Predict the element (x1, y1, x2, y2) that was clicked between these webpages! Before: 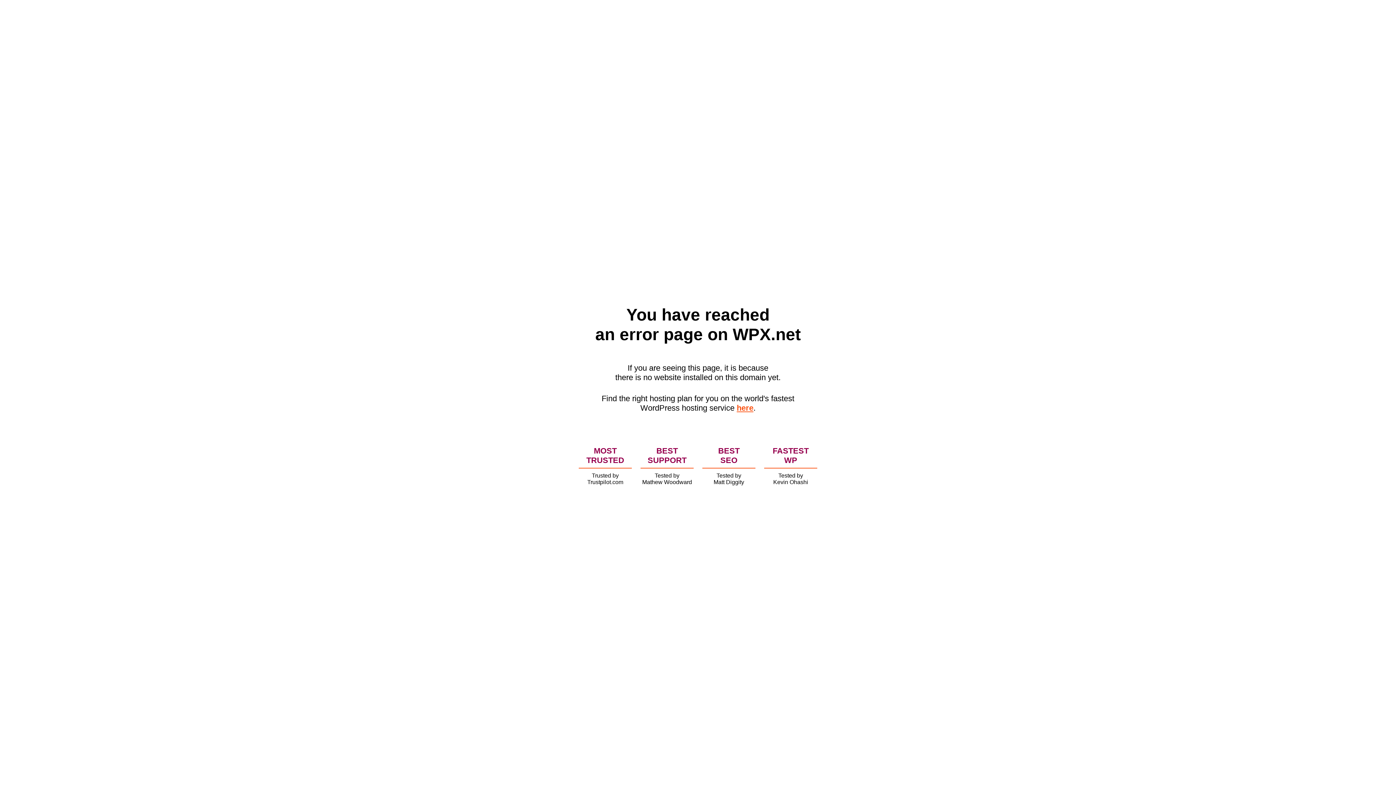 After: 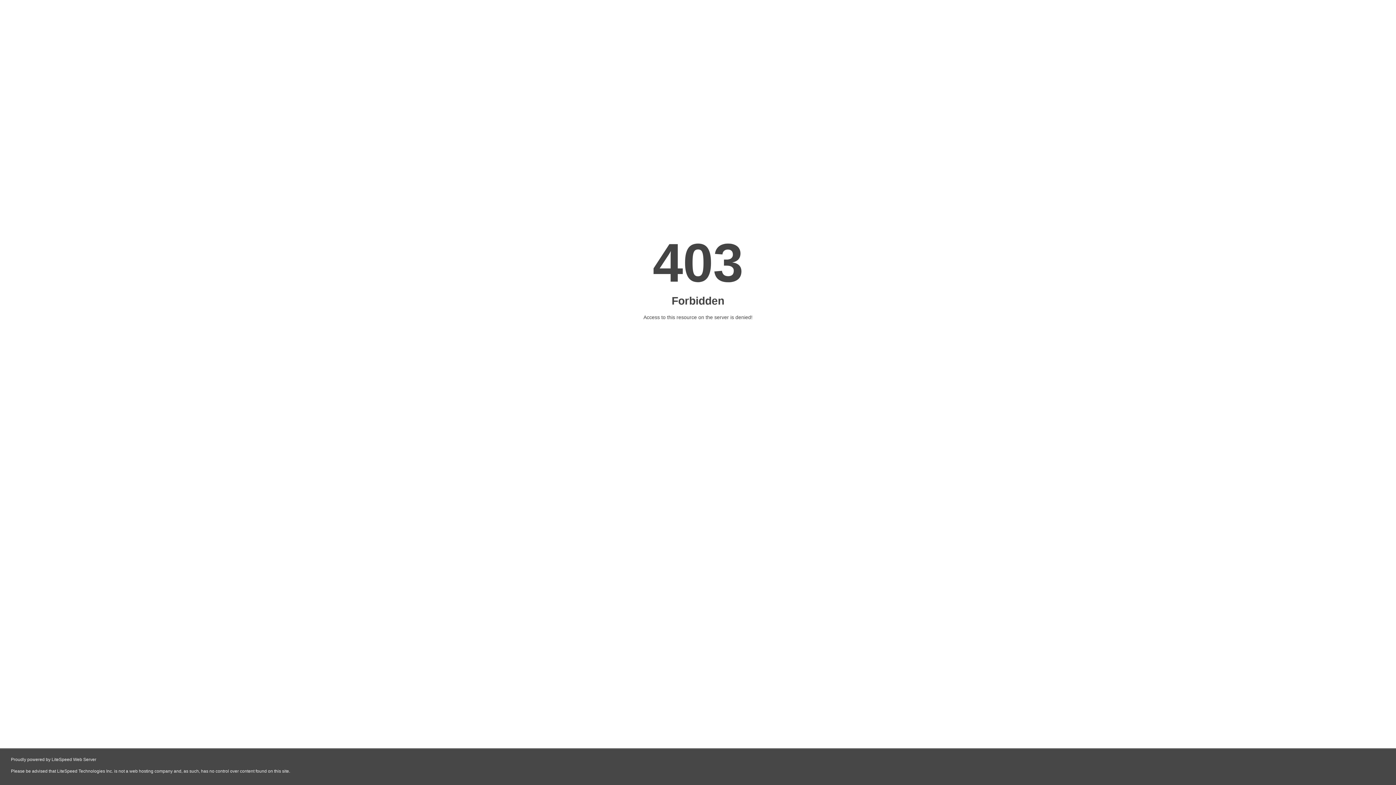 Action: label: here bbox: (736, 403, 753, 412)